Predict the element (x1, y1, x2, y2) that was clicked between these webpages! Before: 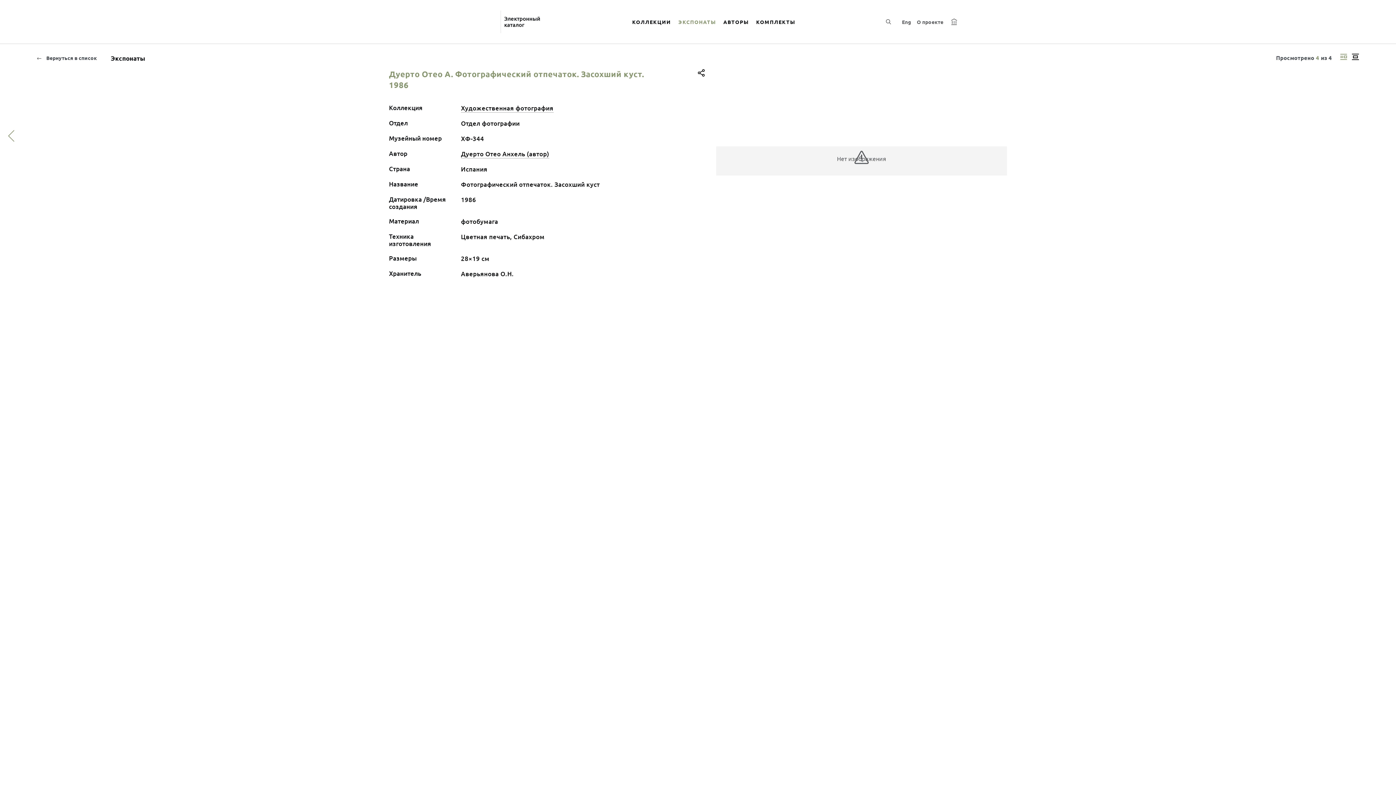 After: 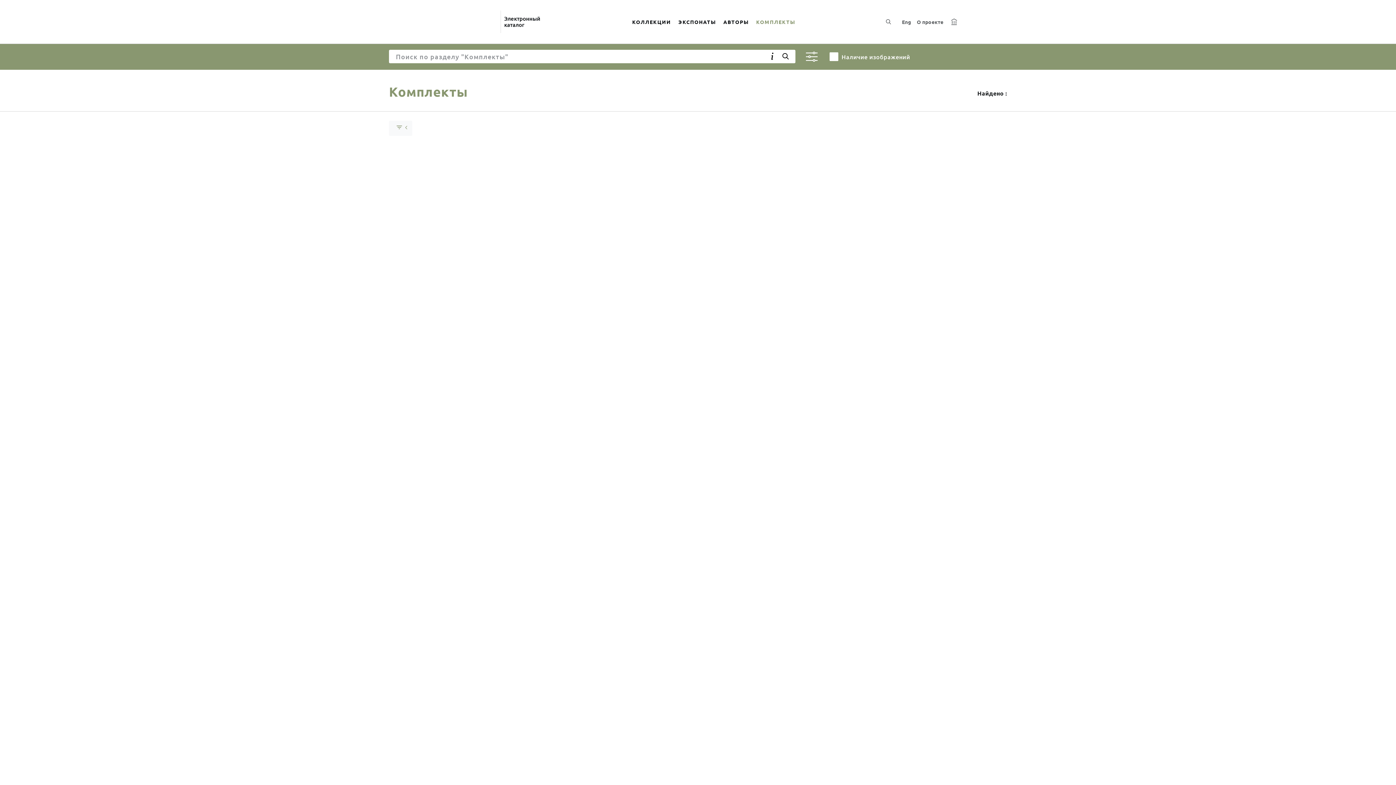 Action: bbox: (752, 9, 799, 34) label: КОМПЛЕКТЫ